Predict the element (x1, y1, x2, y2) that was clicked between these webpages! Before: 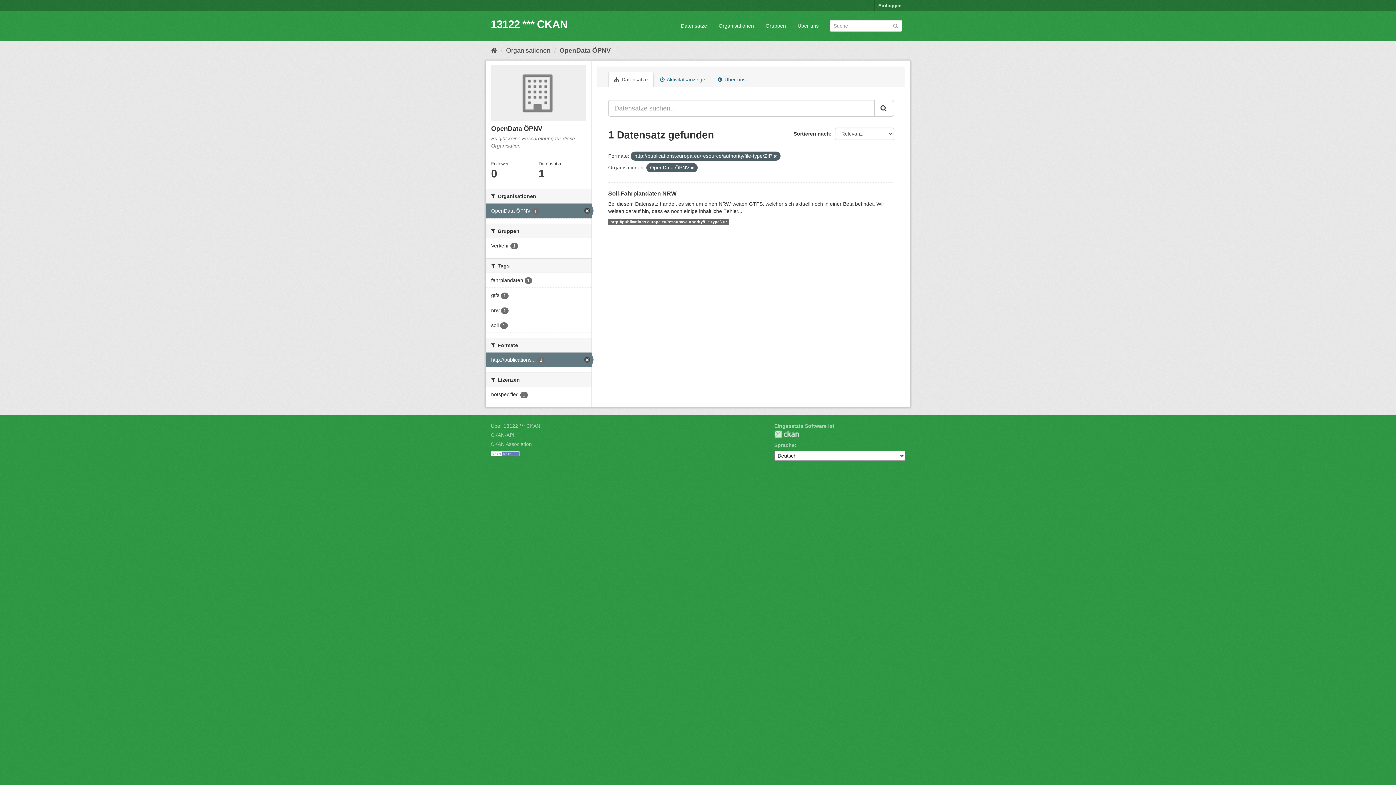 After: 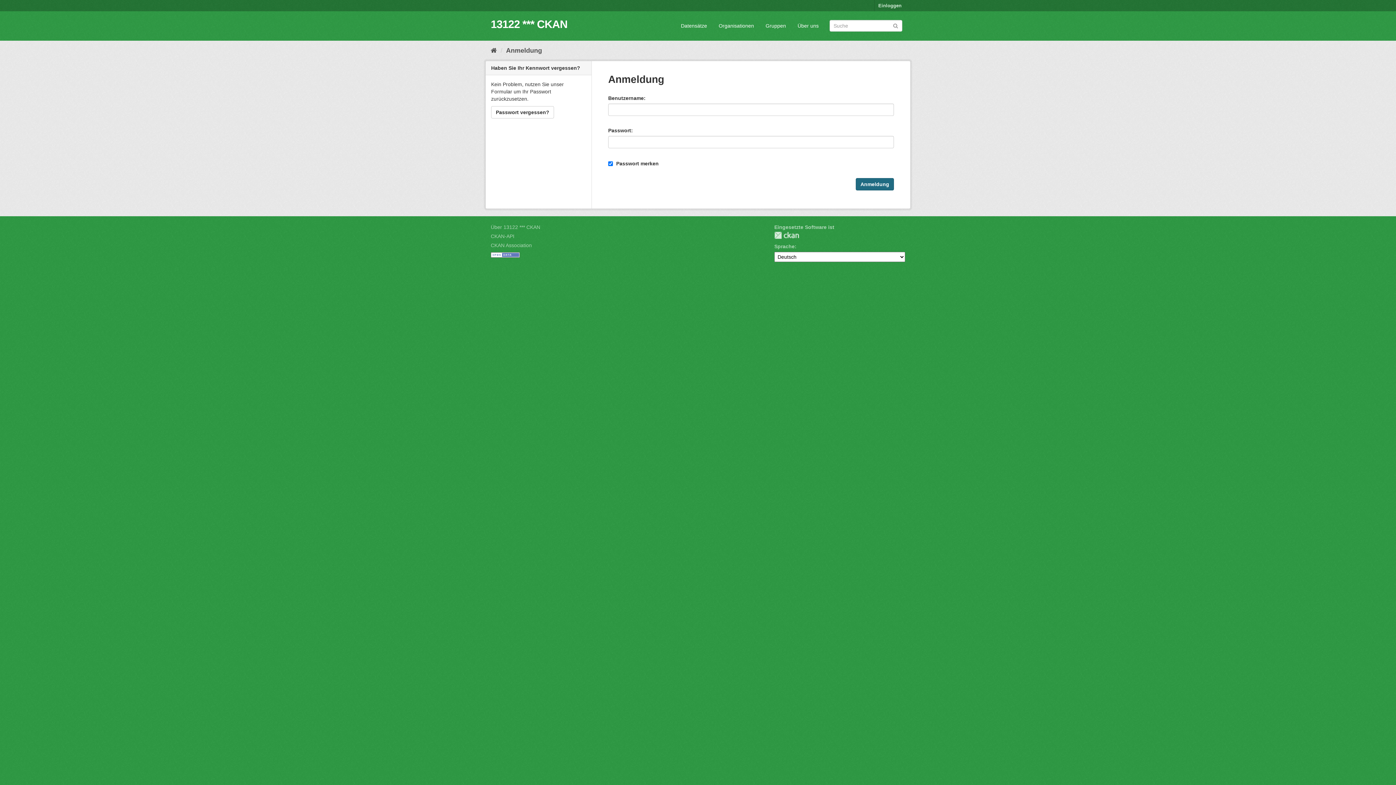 Action: label: Einloggen bbox: (874, 0, 905, 11)